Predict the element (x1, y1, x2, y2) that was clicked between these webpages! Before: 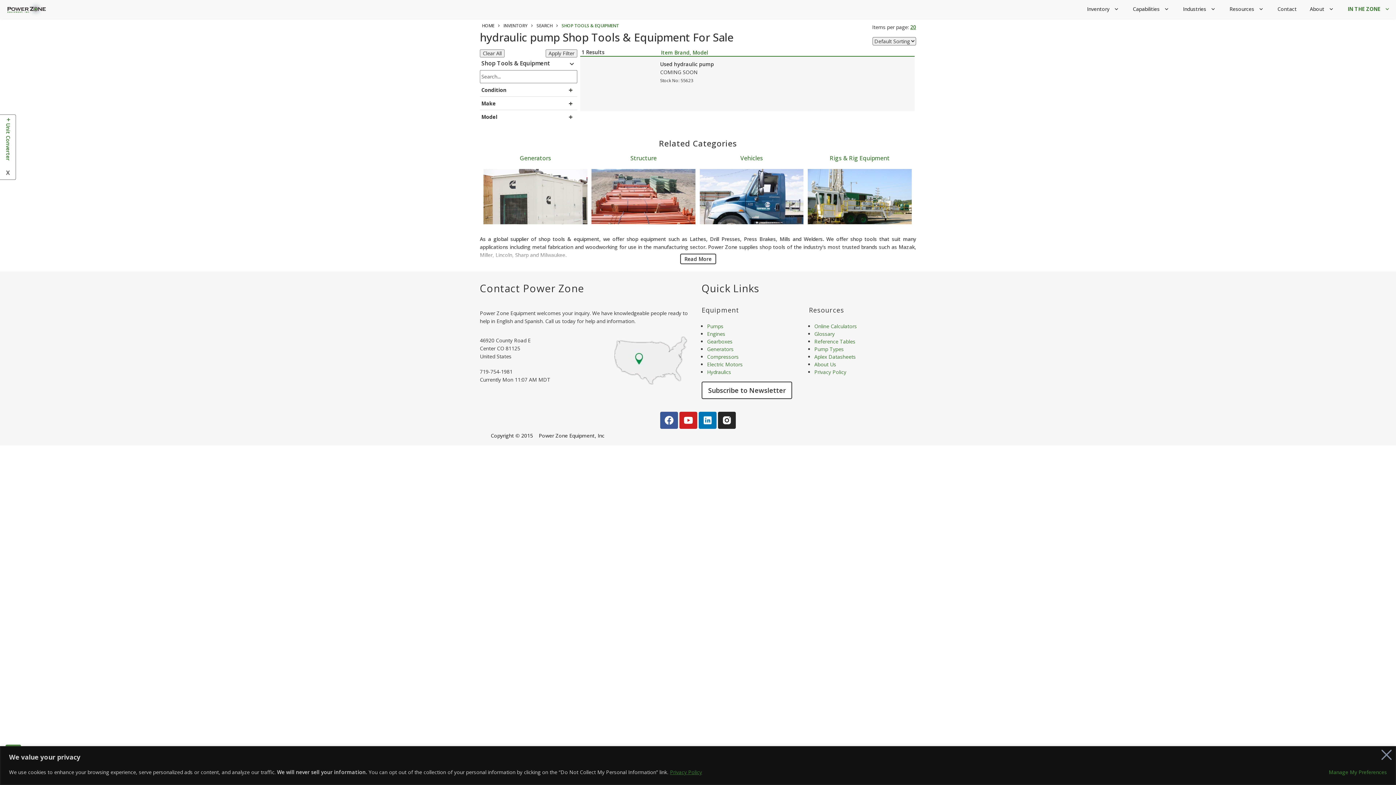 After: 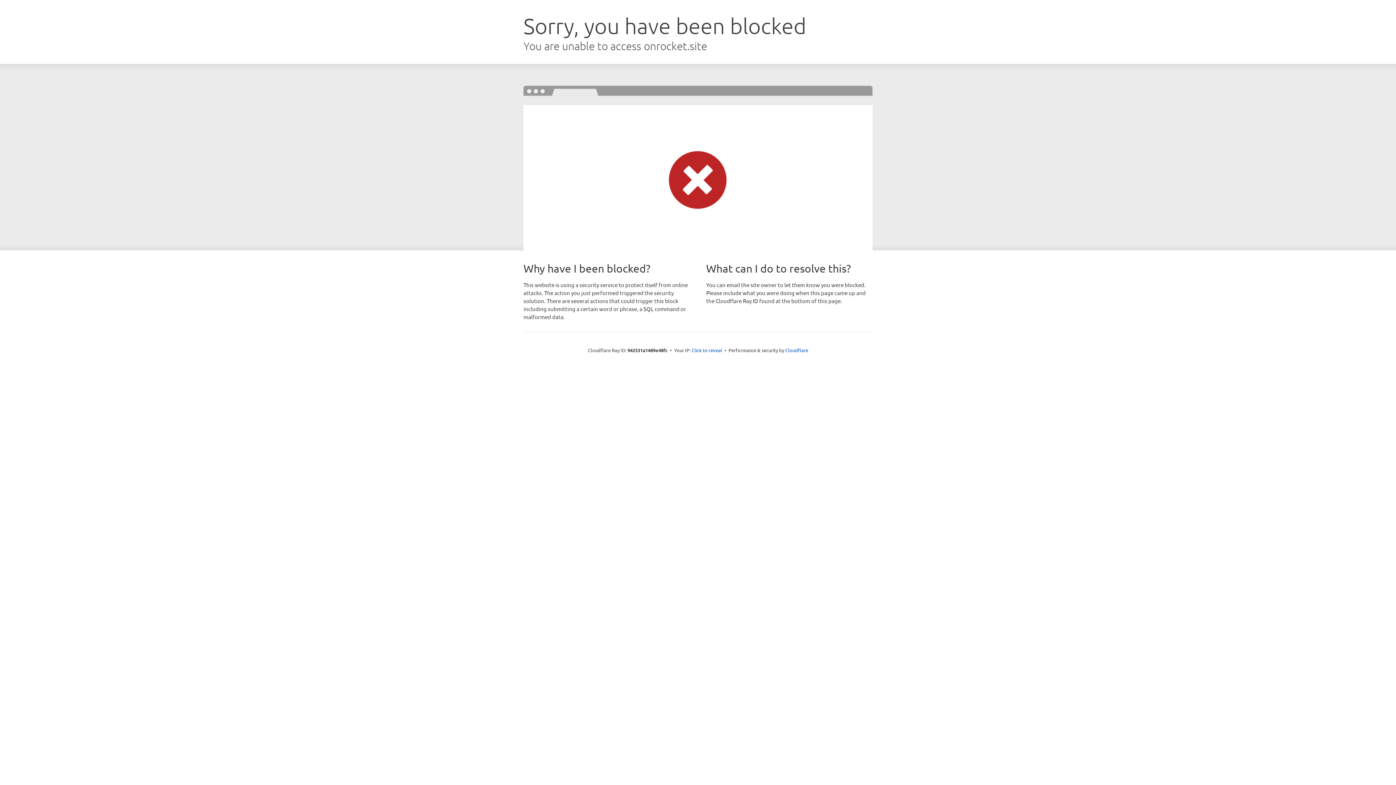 Action: bbox: (814, 361, 836, 368) label: About Us